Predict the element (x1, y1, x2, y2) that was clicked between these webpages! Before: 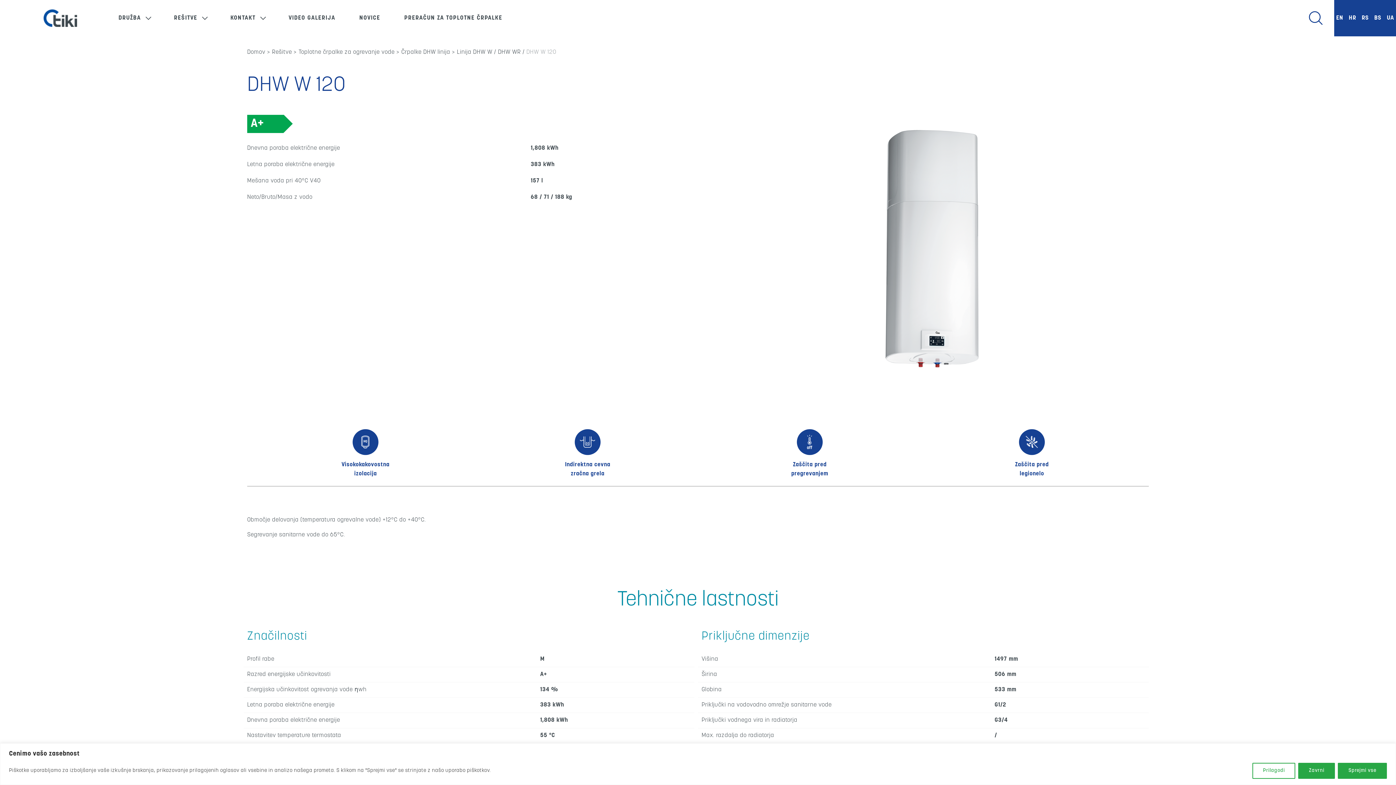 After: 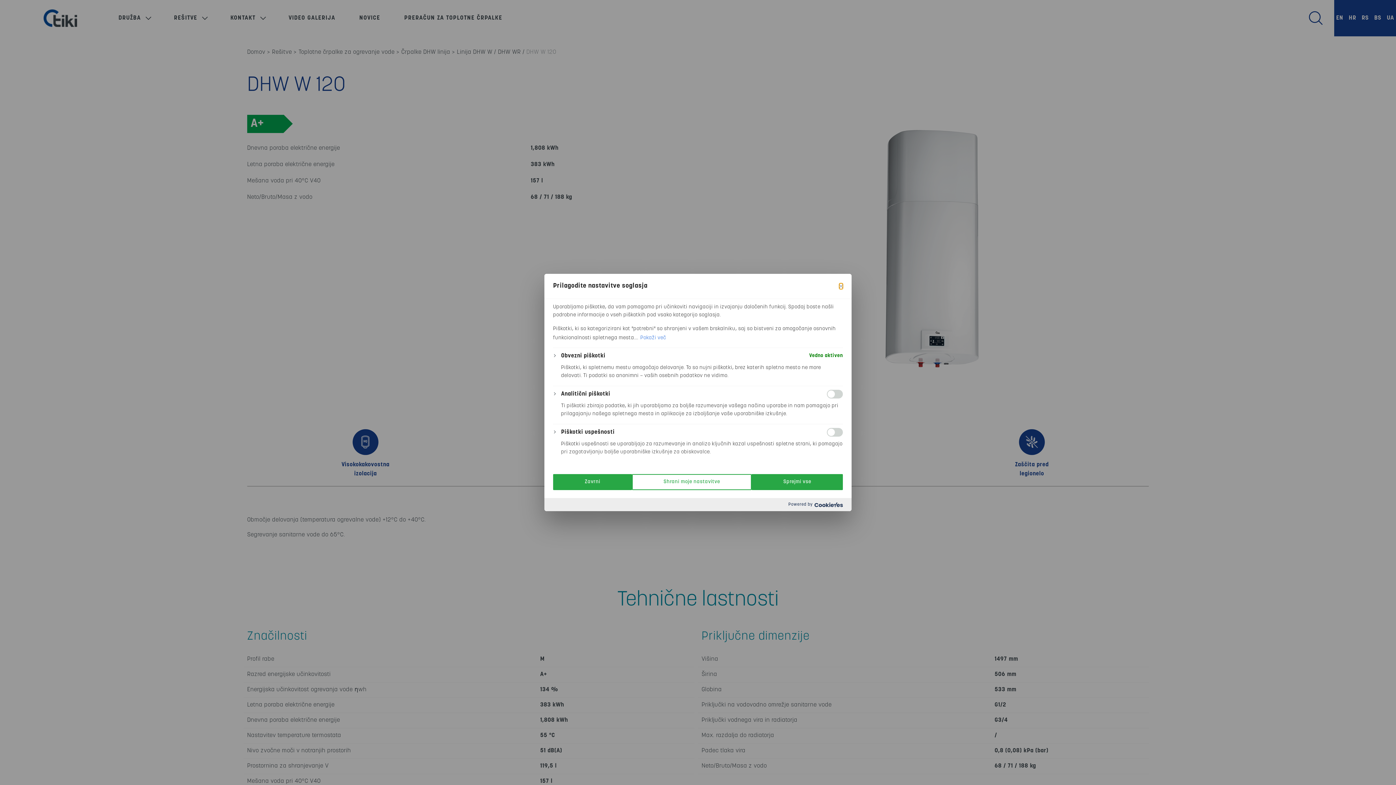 Action: label: Prilagodi bbox: (1252, 763, 1295, 779)